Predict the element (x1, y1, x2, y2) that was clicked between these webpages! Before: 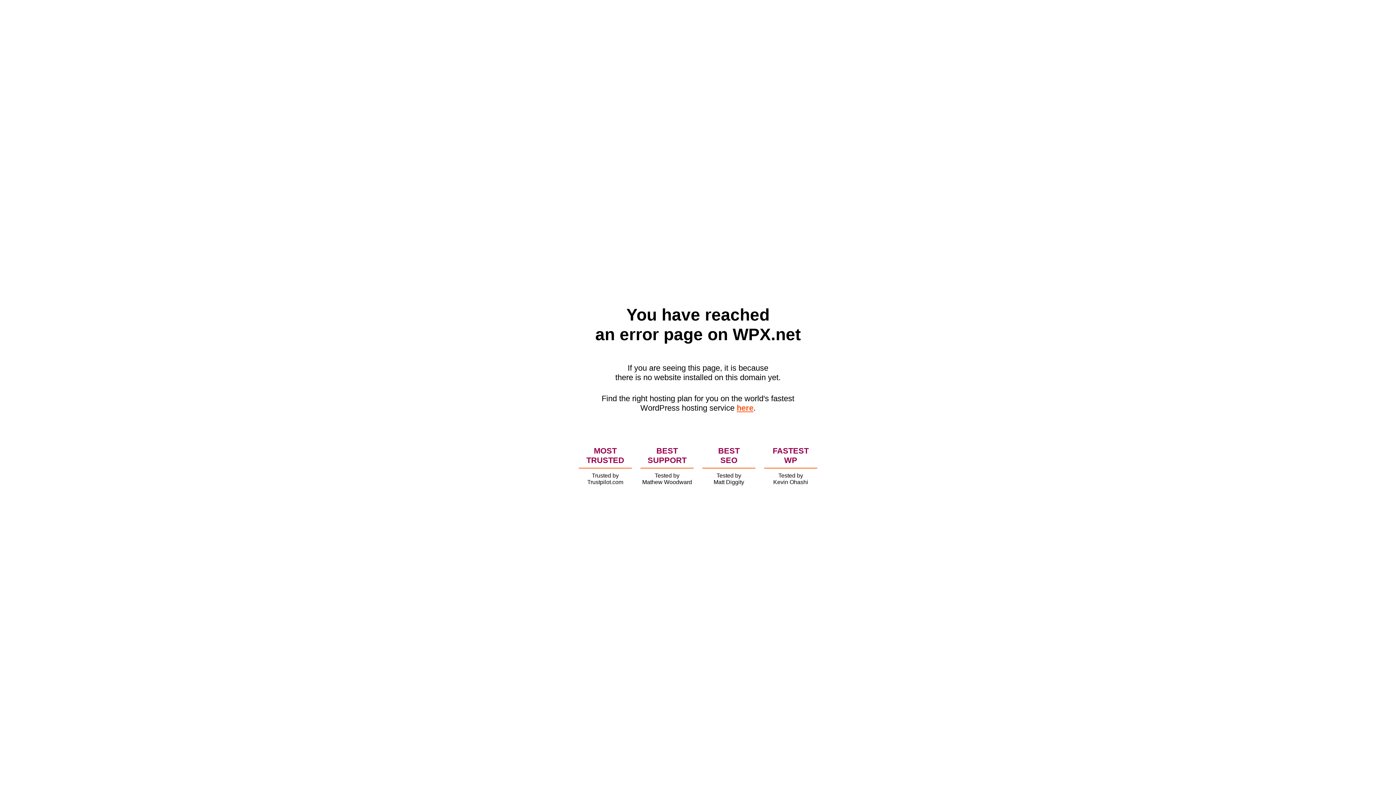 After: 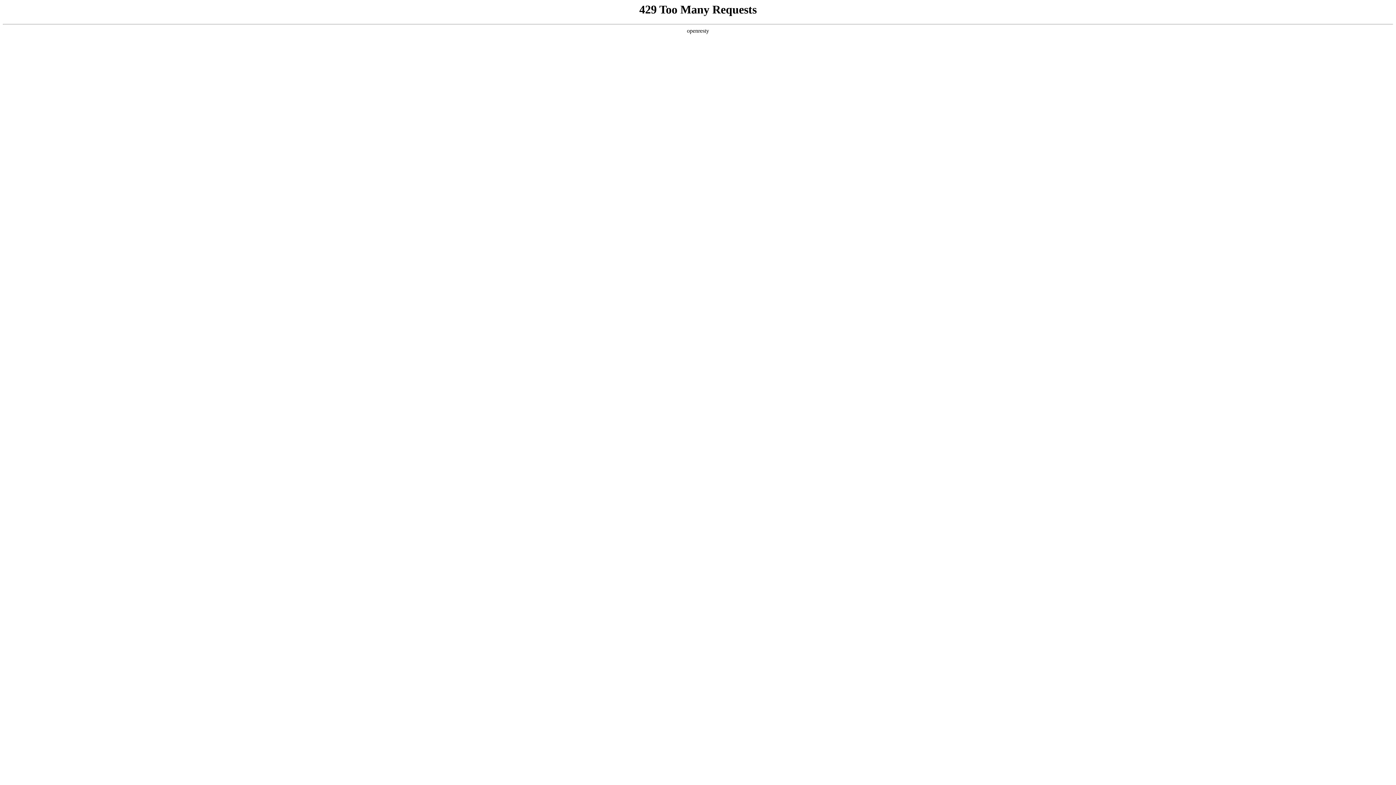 Action: label: here bbox: (736, 403, 753, 412)